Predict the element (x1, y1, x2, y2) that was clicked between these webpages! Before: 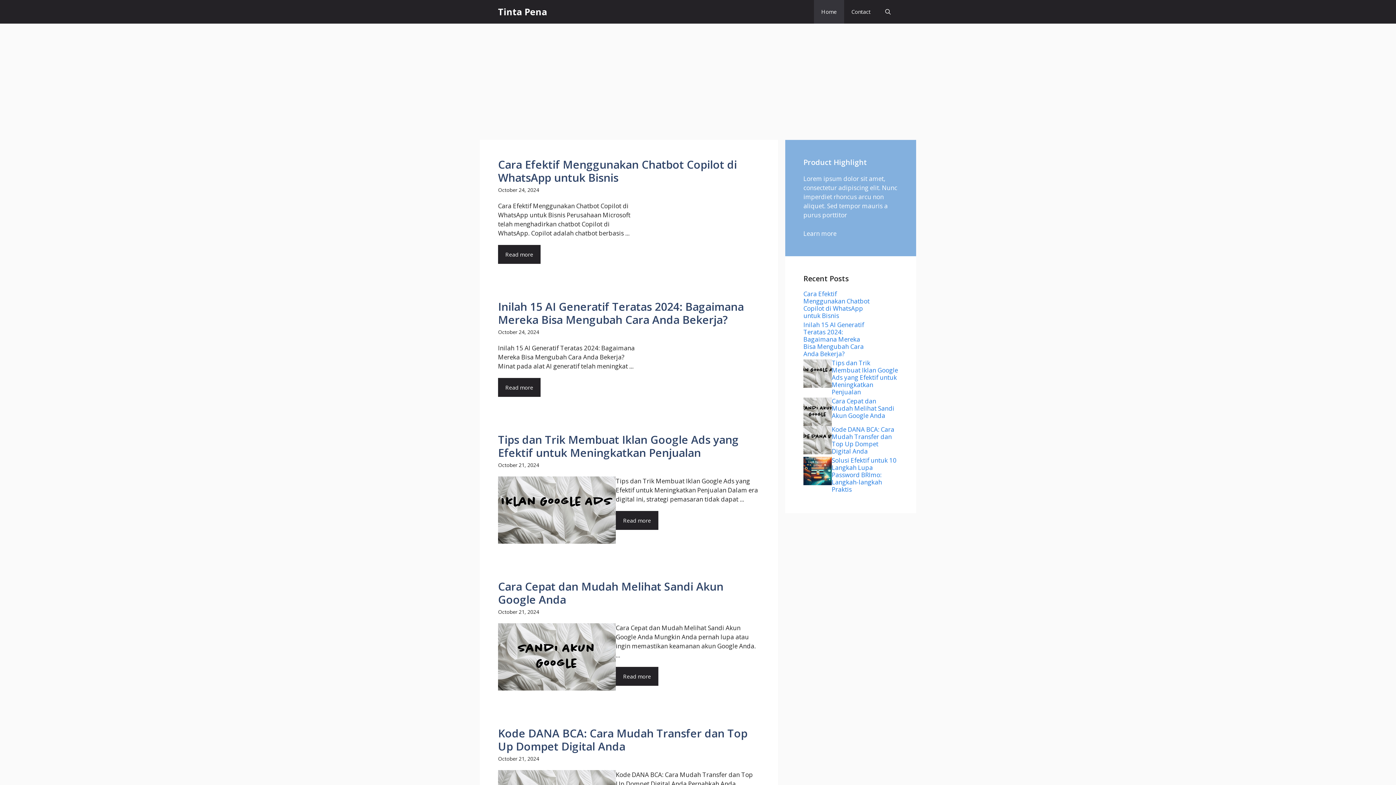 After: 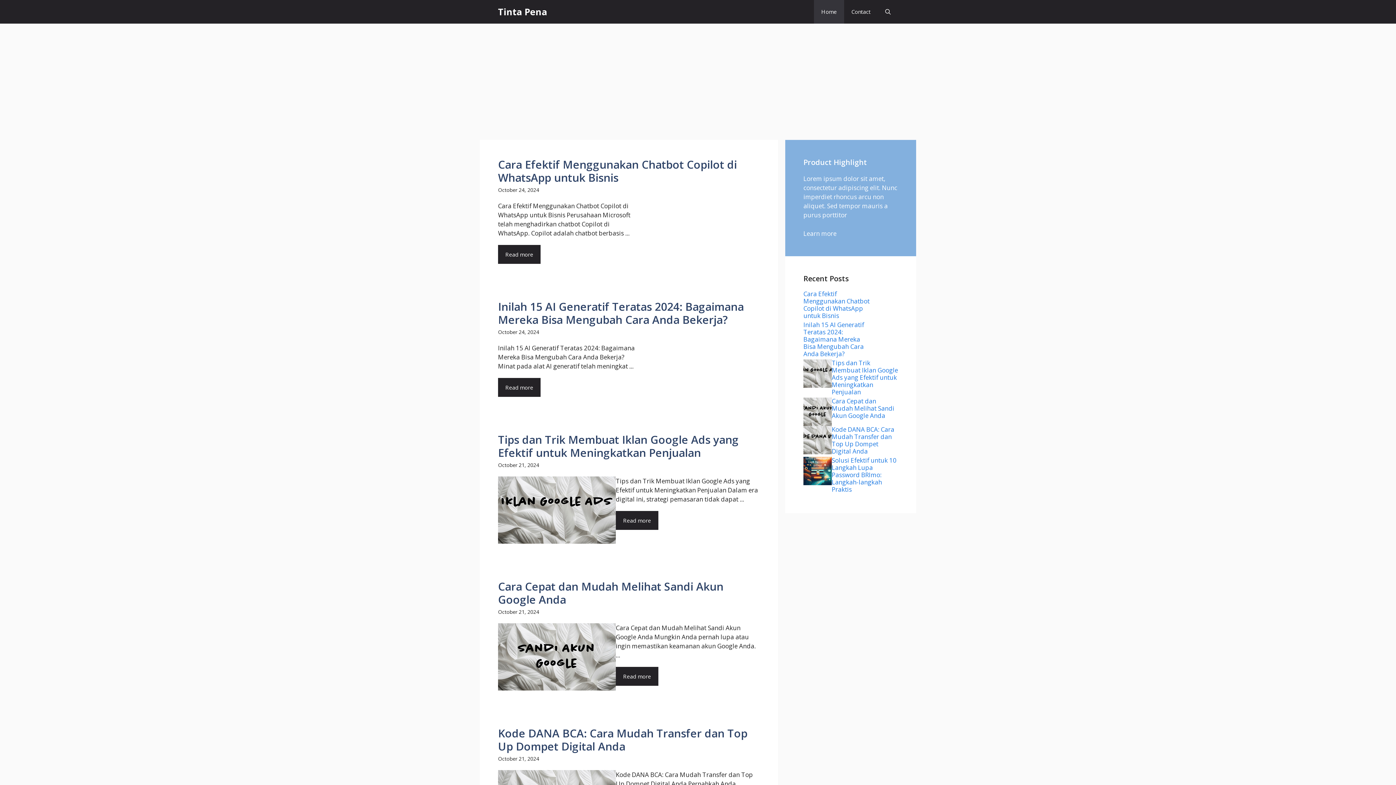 Action: bbox: (814, 0, 844, 23) label: Home